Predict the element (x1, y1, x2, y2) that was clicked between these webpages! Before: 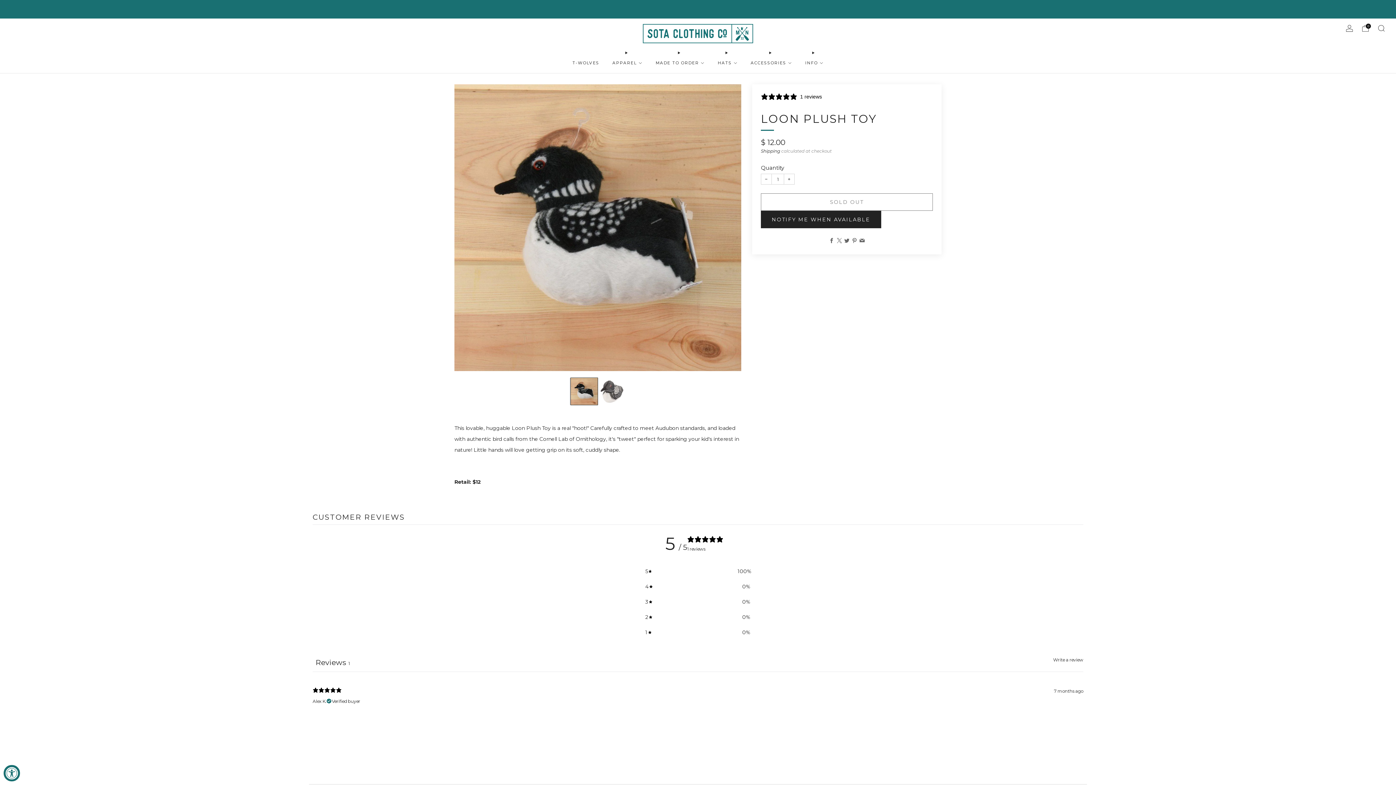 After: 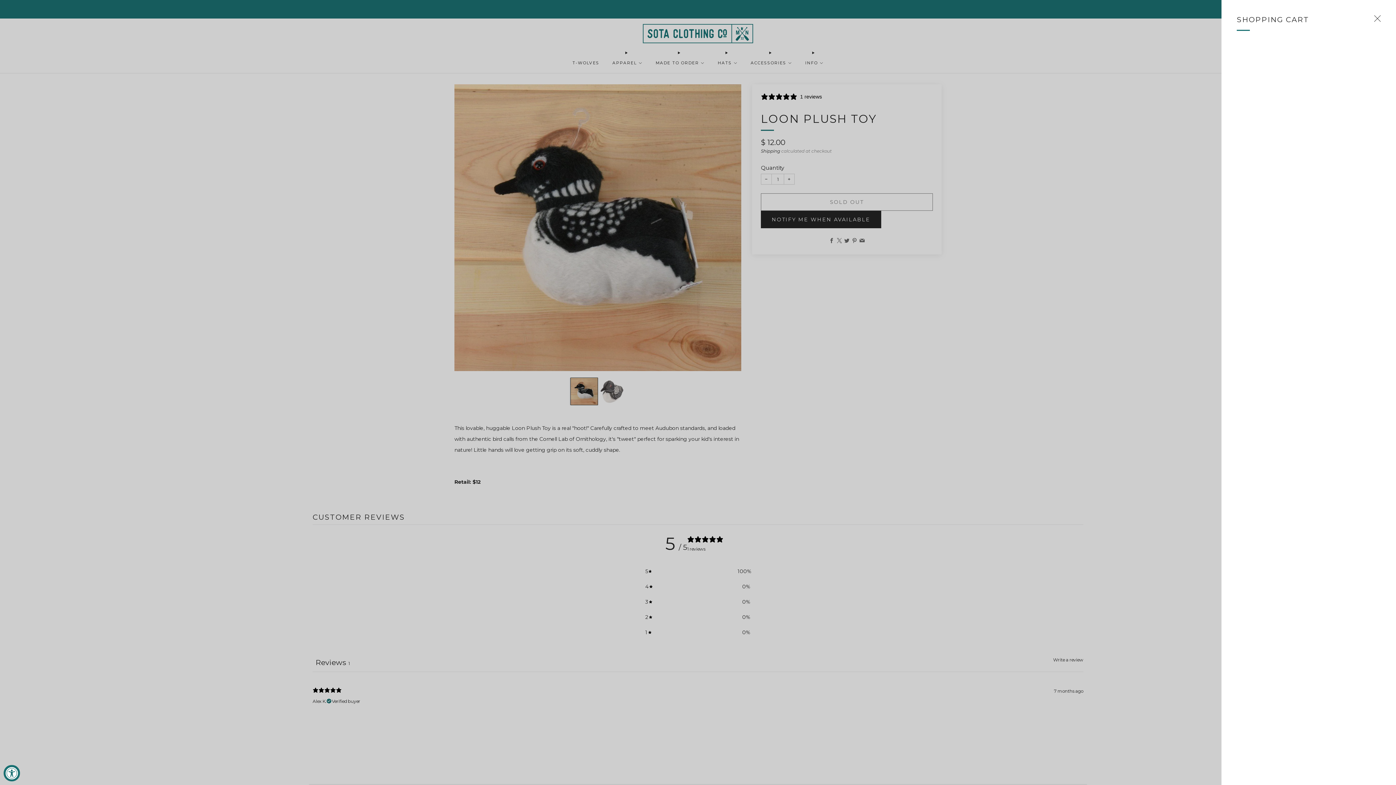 Action: label: Cart bbox: (1362, 24, 1369, 32)